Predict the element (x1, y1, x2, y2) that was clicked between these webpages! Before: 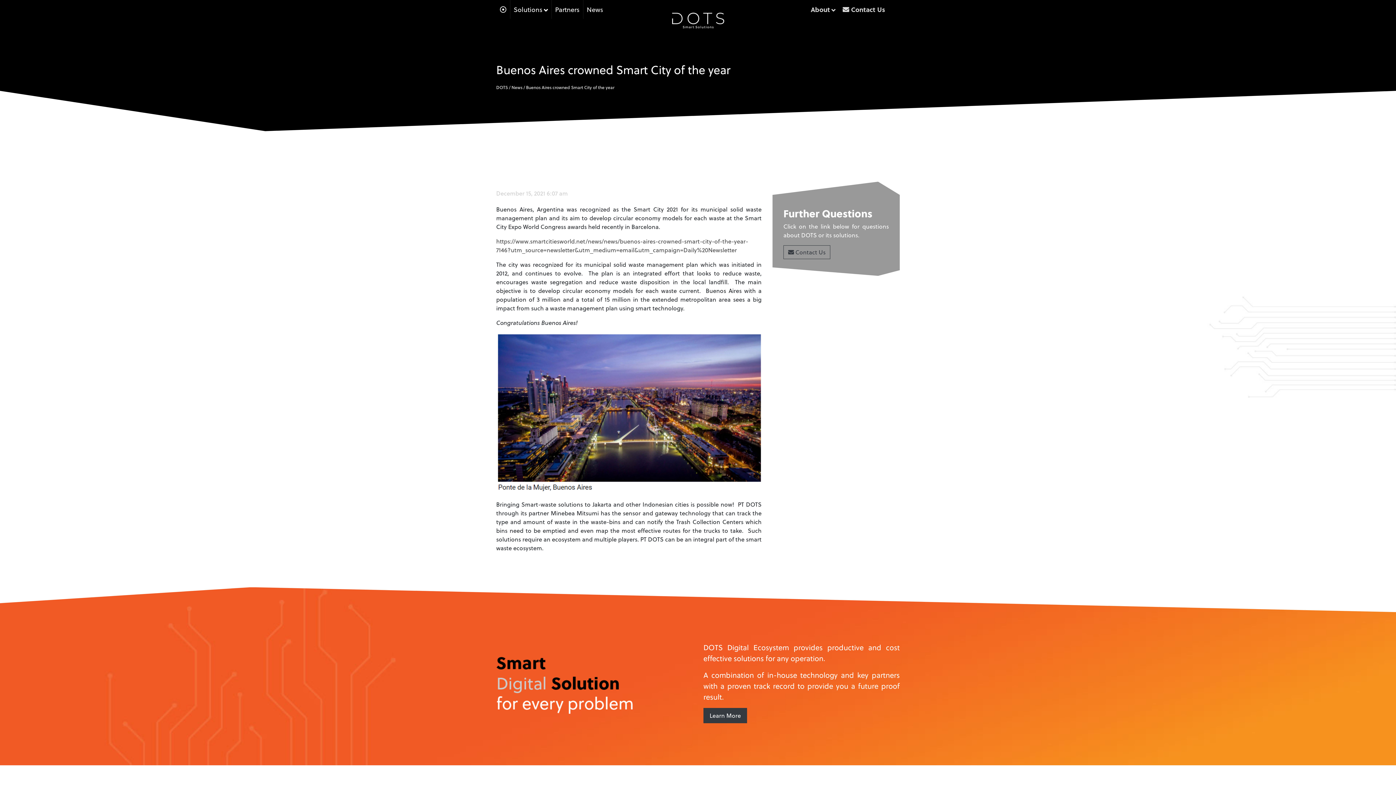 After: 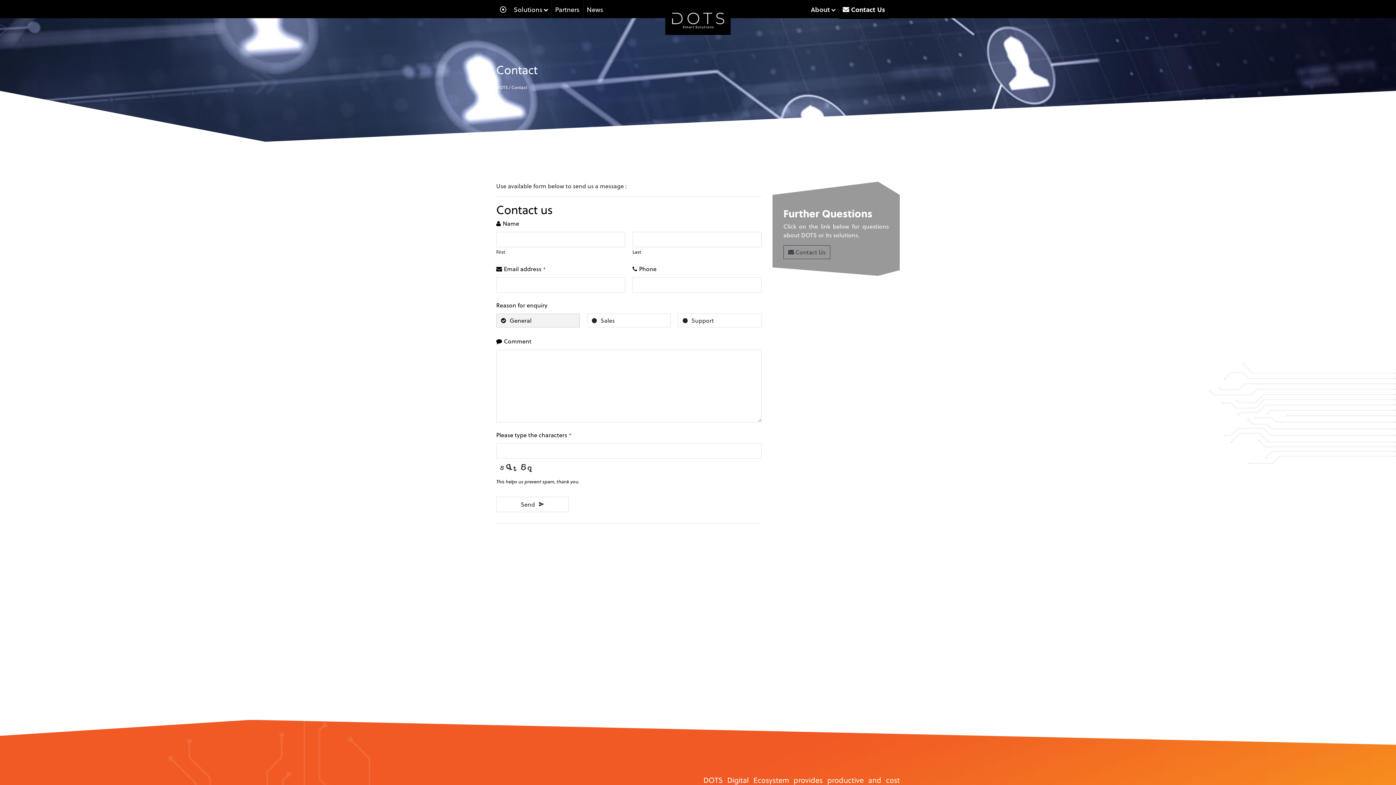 Action: label:  Contact Us bbox: (839, 0, 889, 18)